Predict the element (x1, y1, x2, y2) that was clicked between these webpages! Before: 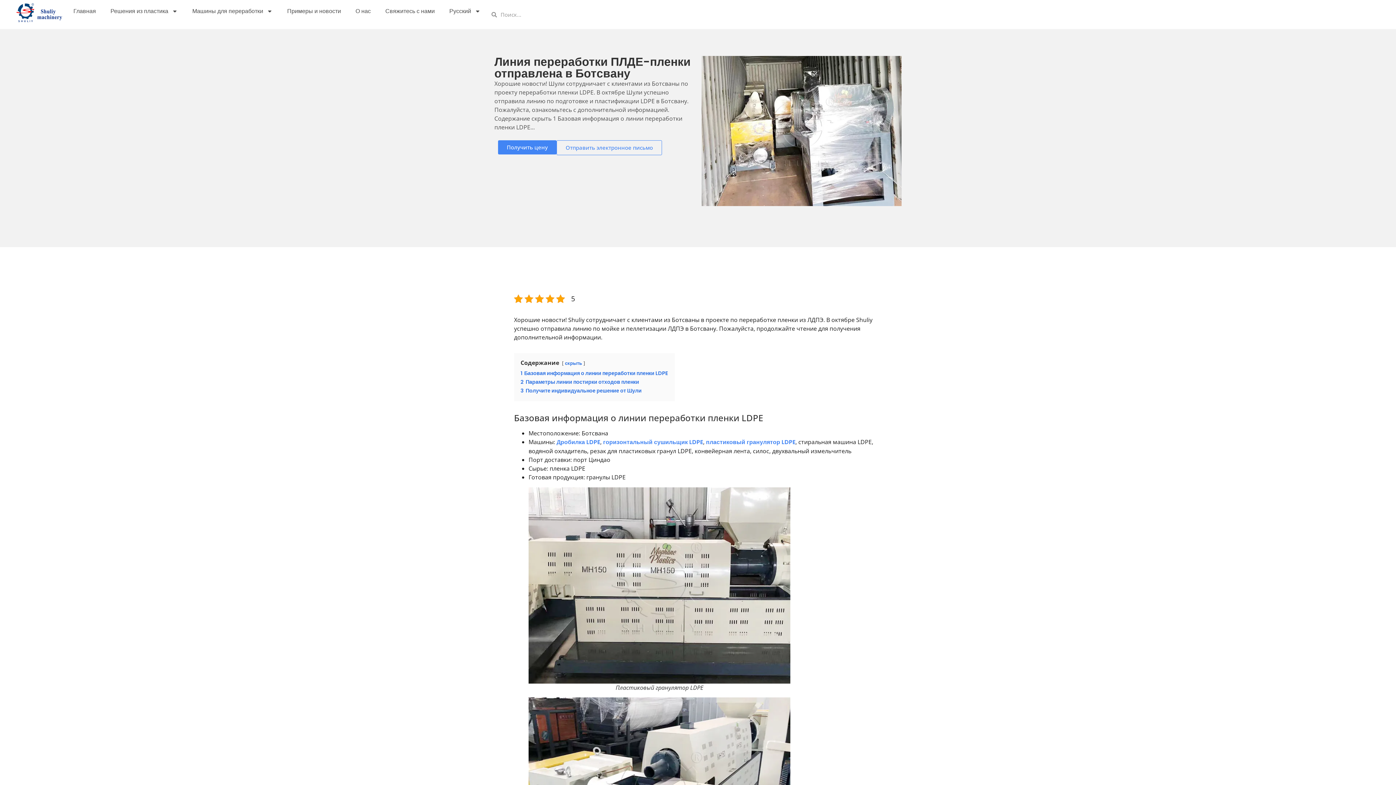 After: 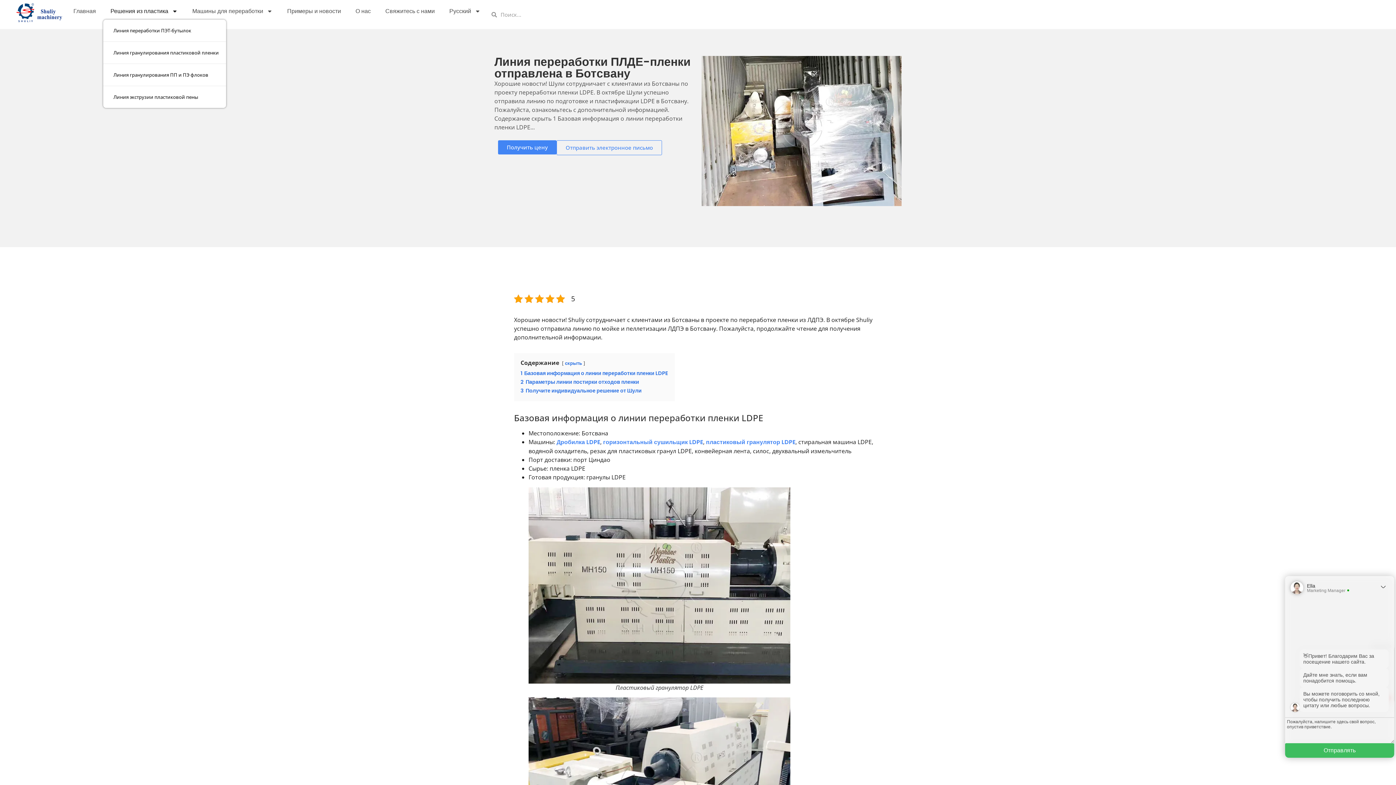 Action: bbox: (103, 2, 185, 19) label: Решения из пластика